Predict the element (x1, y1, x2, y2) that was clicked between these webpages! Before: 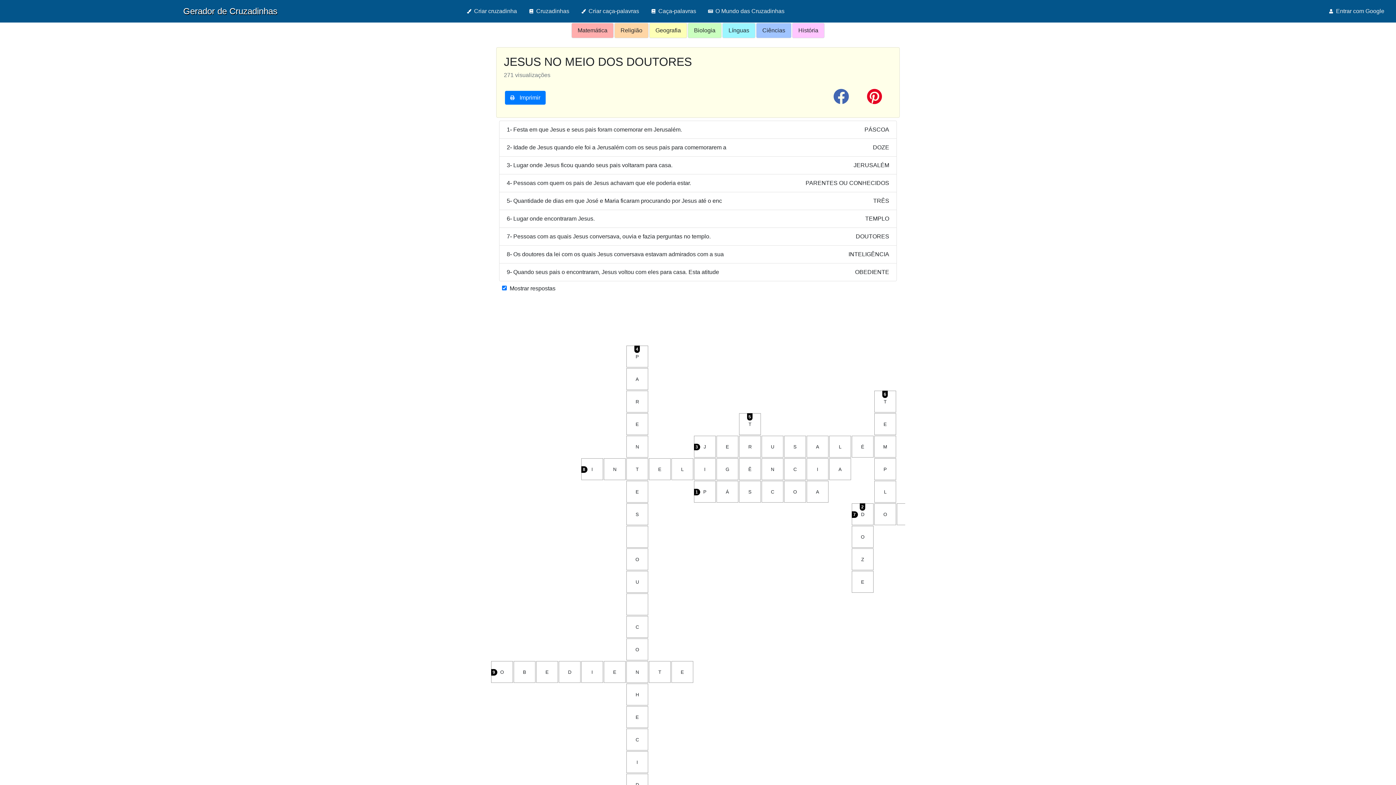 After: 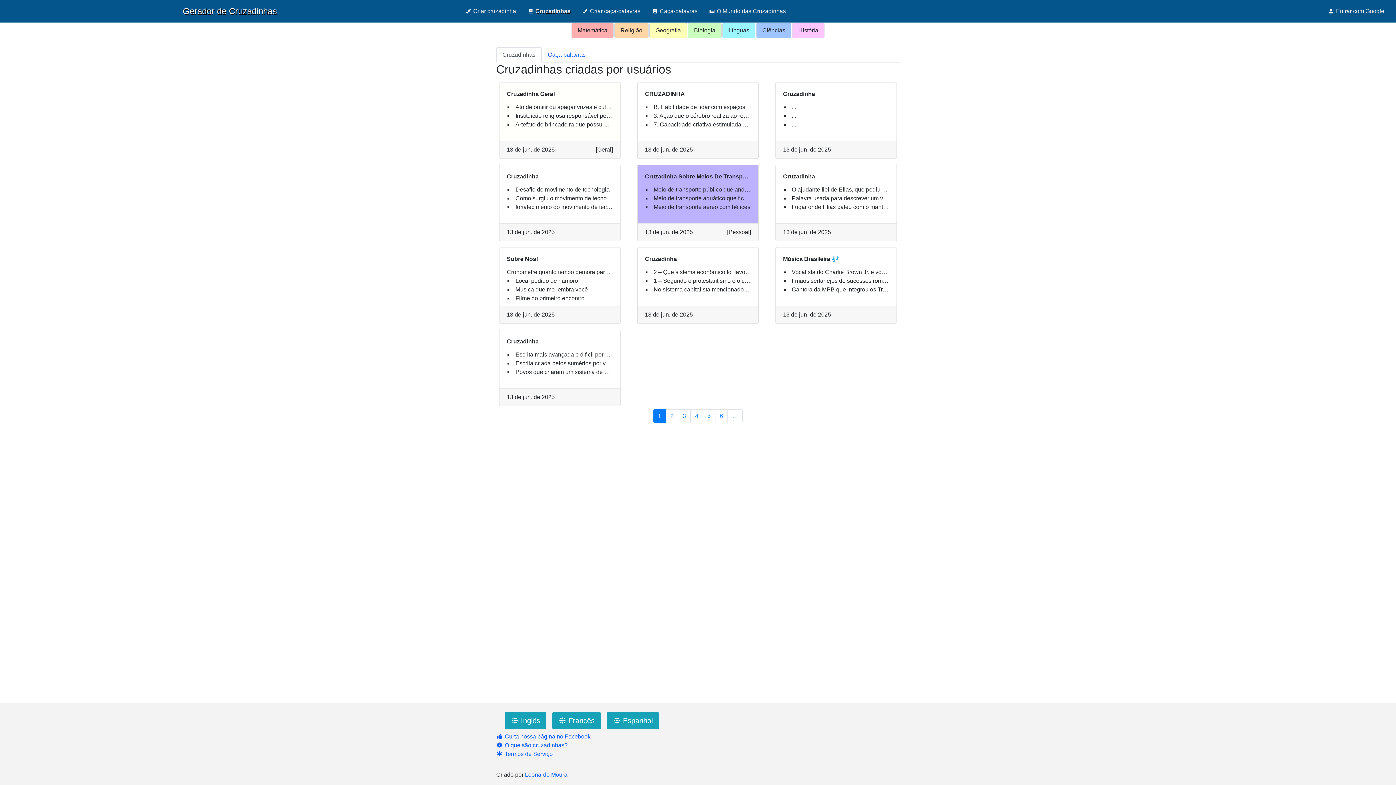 Action: label: Cruzadinhas bbox: (522, 4, 575, 18)